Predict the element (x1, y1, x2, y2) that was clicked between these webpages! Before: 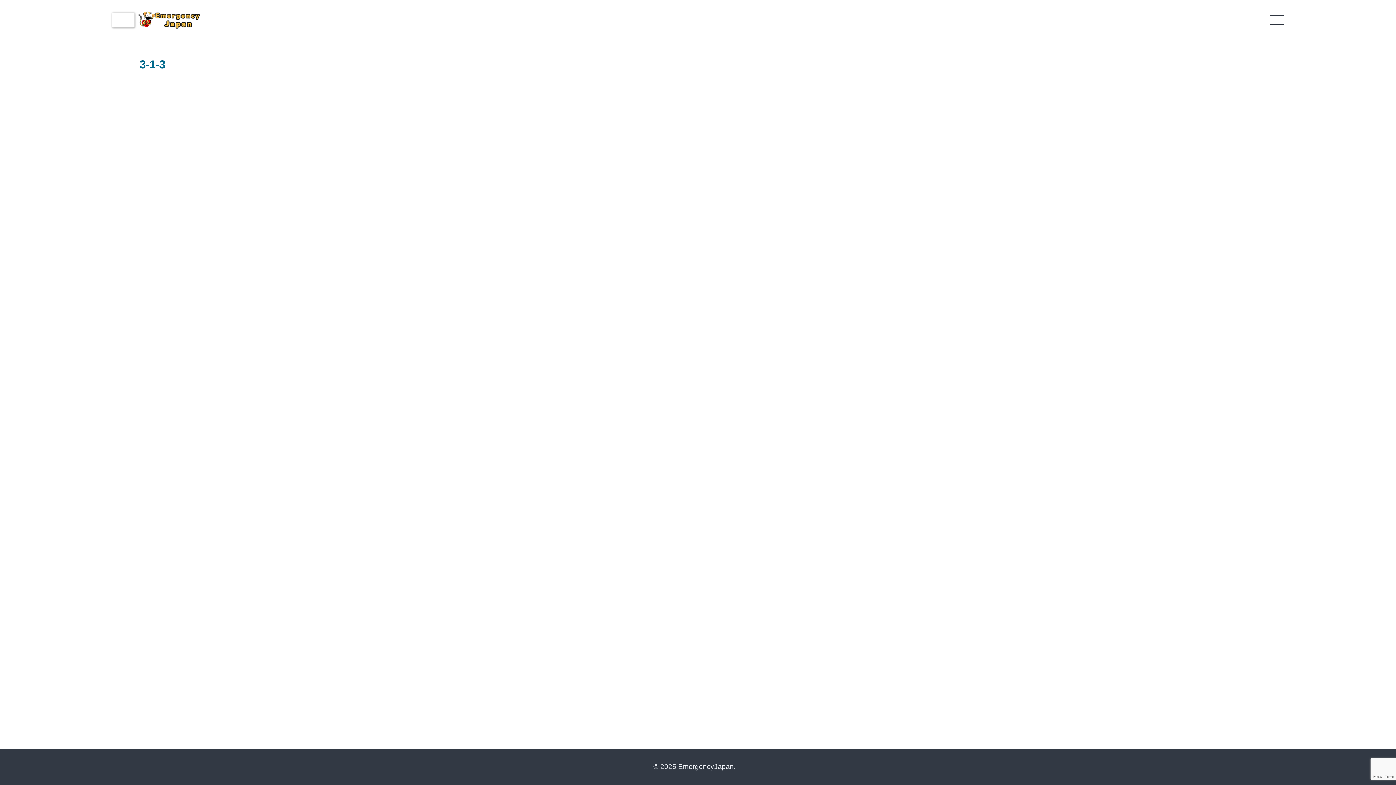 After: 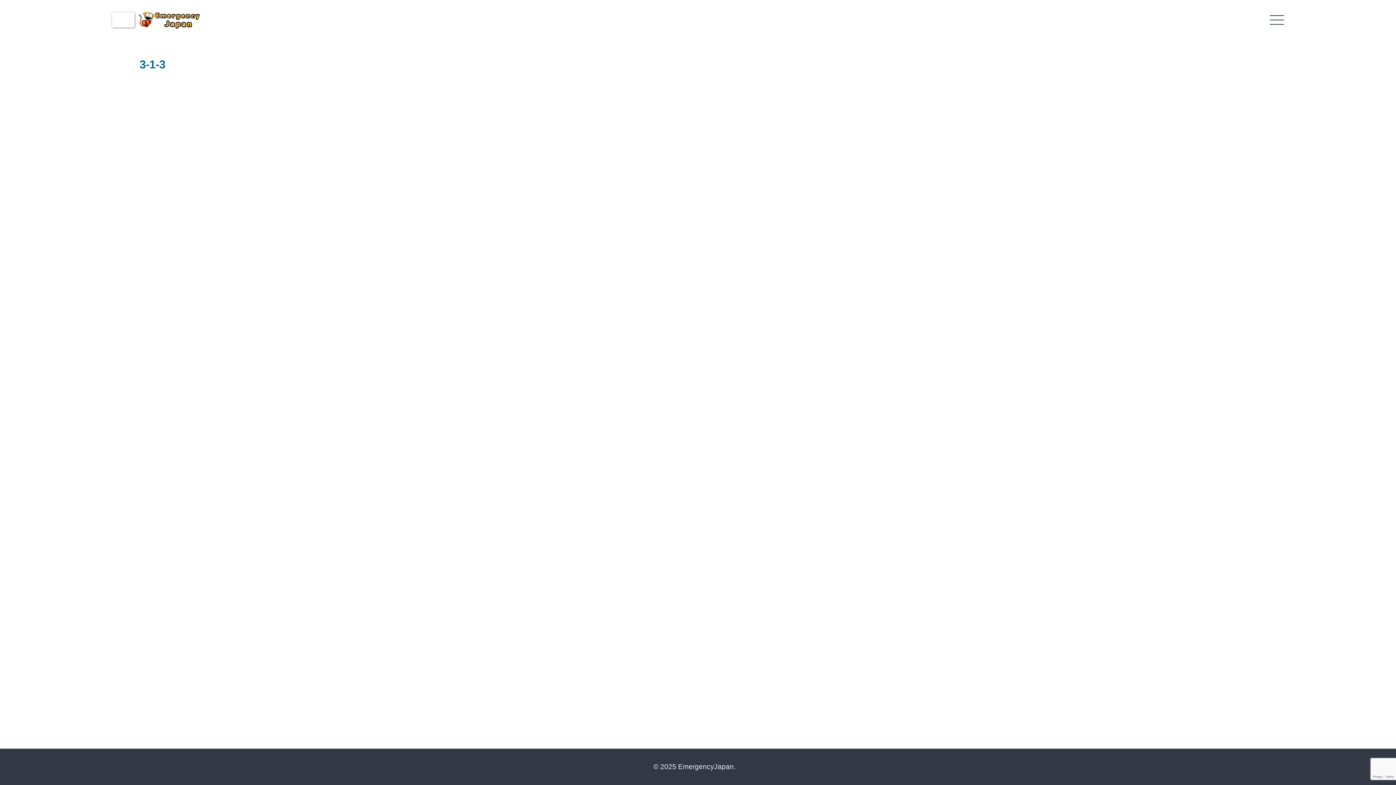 Action: bbox: (138, 22, 199, 28)